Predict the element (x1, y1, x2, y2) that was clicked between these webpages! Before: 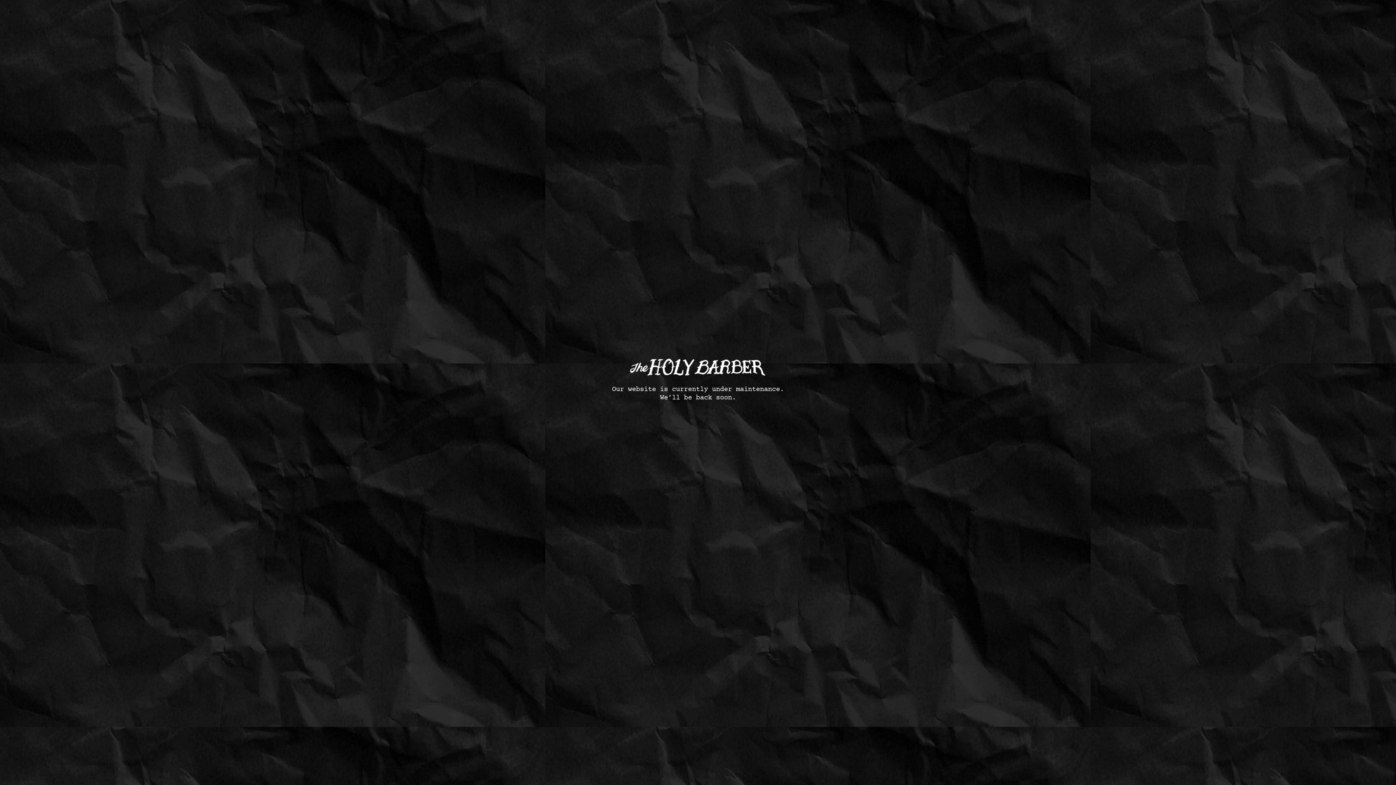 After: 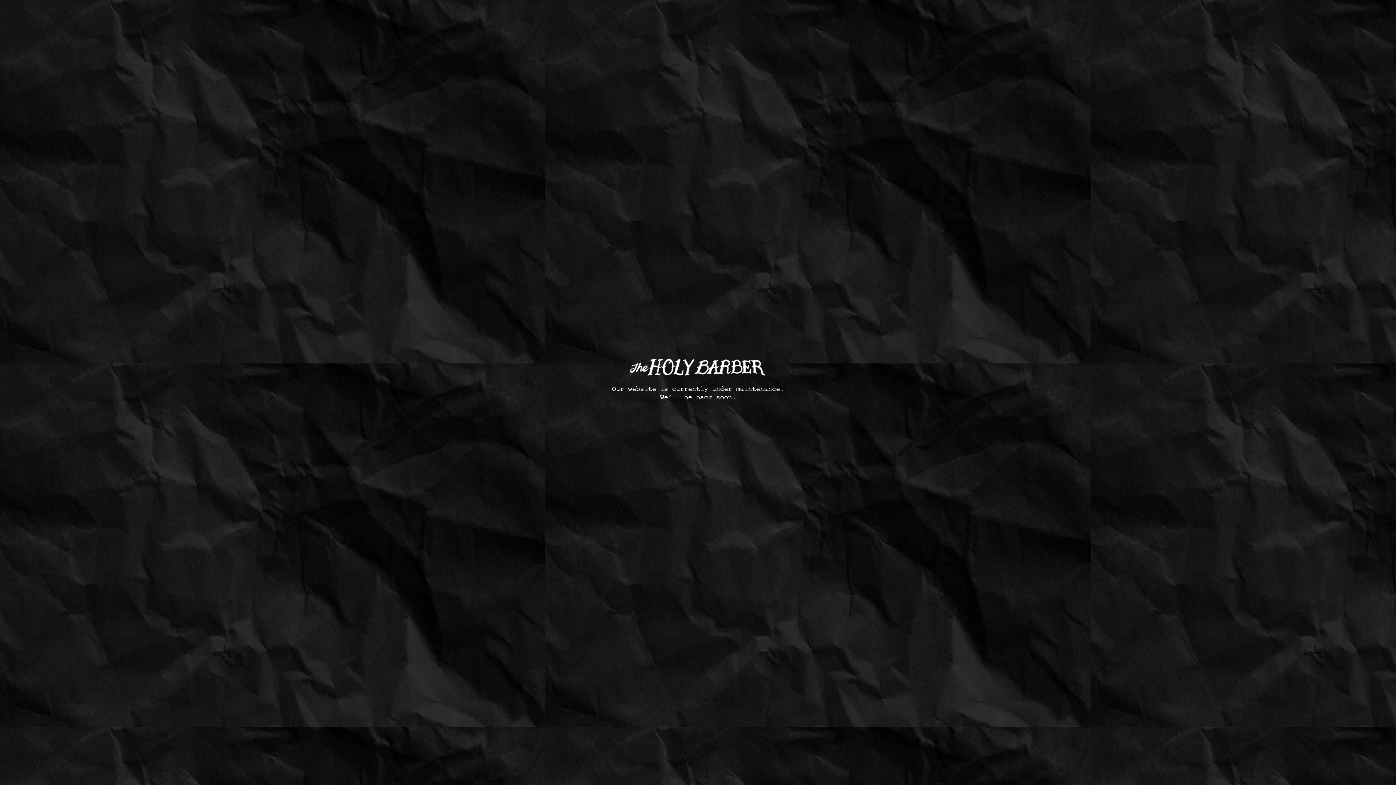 Action: bbox: (627, 357, 769, 378)